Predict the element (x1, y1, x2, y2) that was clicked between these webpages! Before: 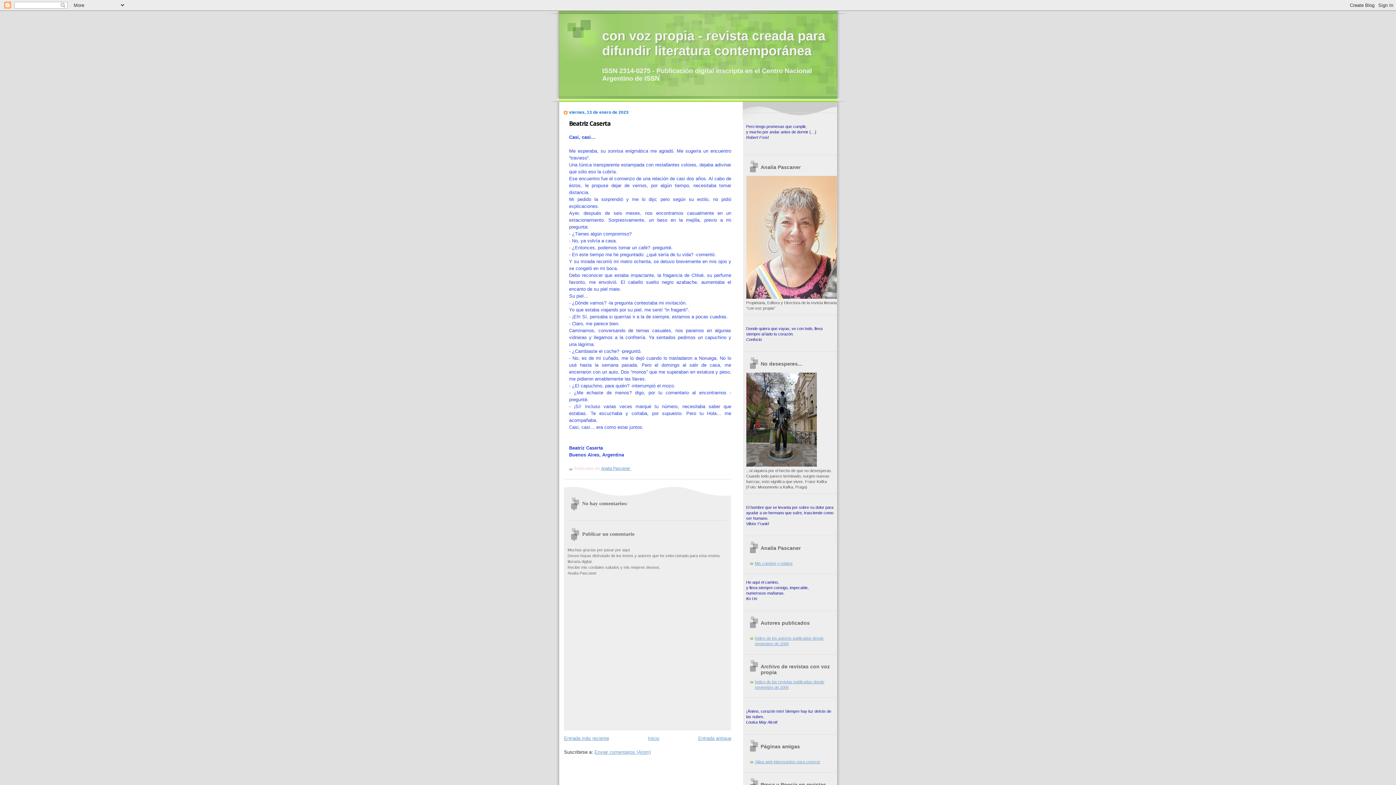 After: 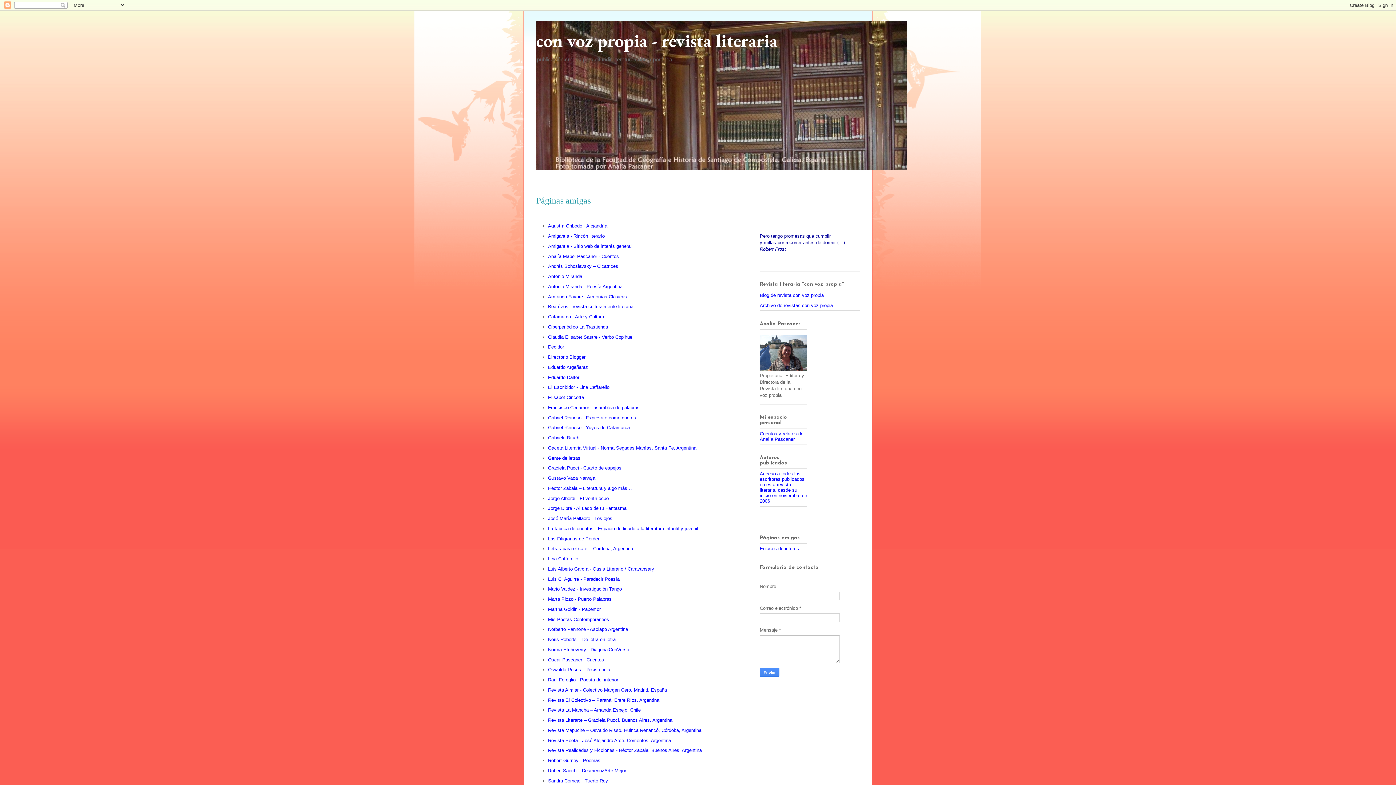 Action: label: Sitios web interesantes para conocer bbox: (755, 760, 820, 764)